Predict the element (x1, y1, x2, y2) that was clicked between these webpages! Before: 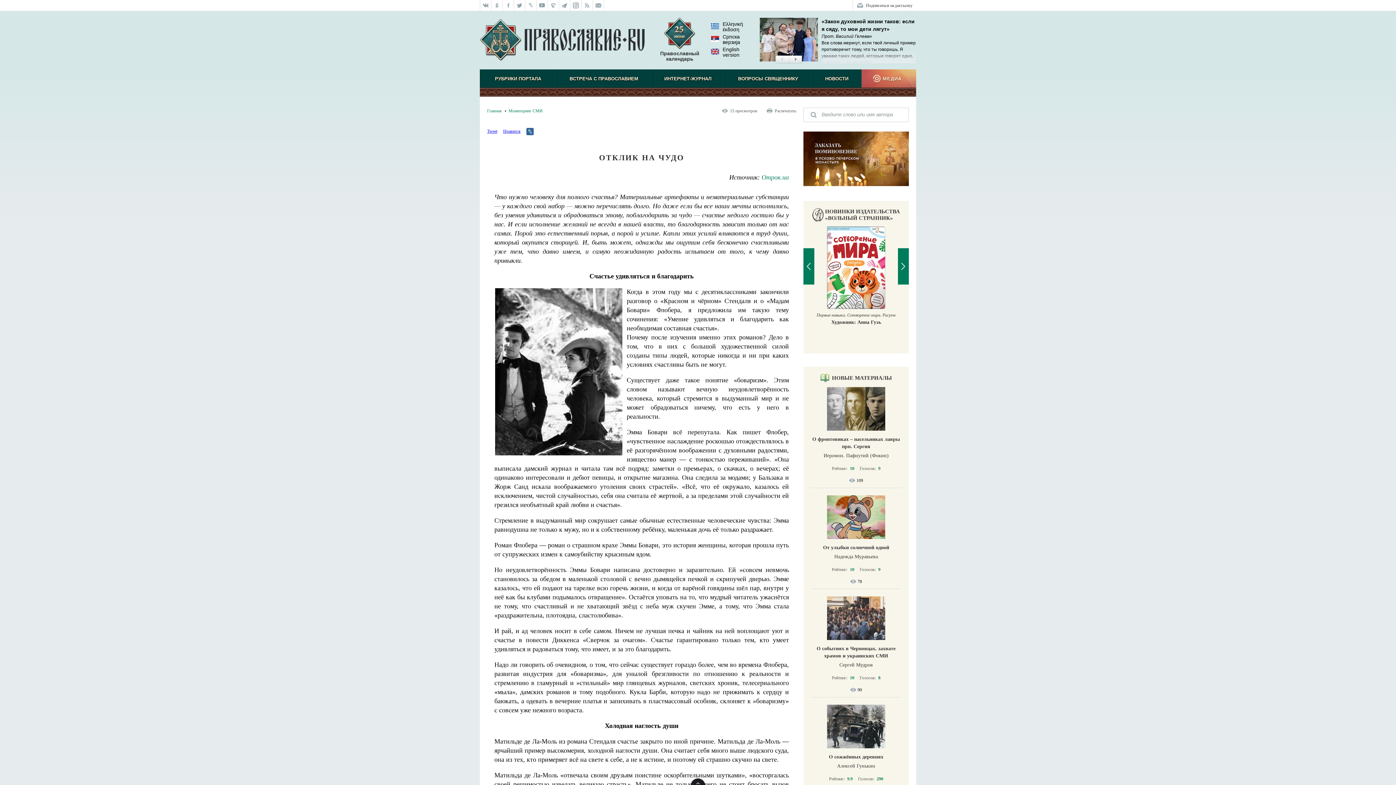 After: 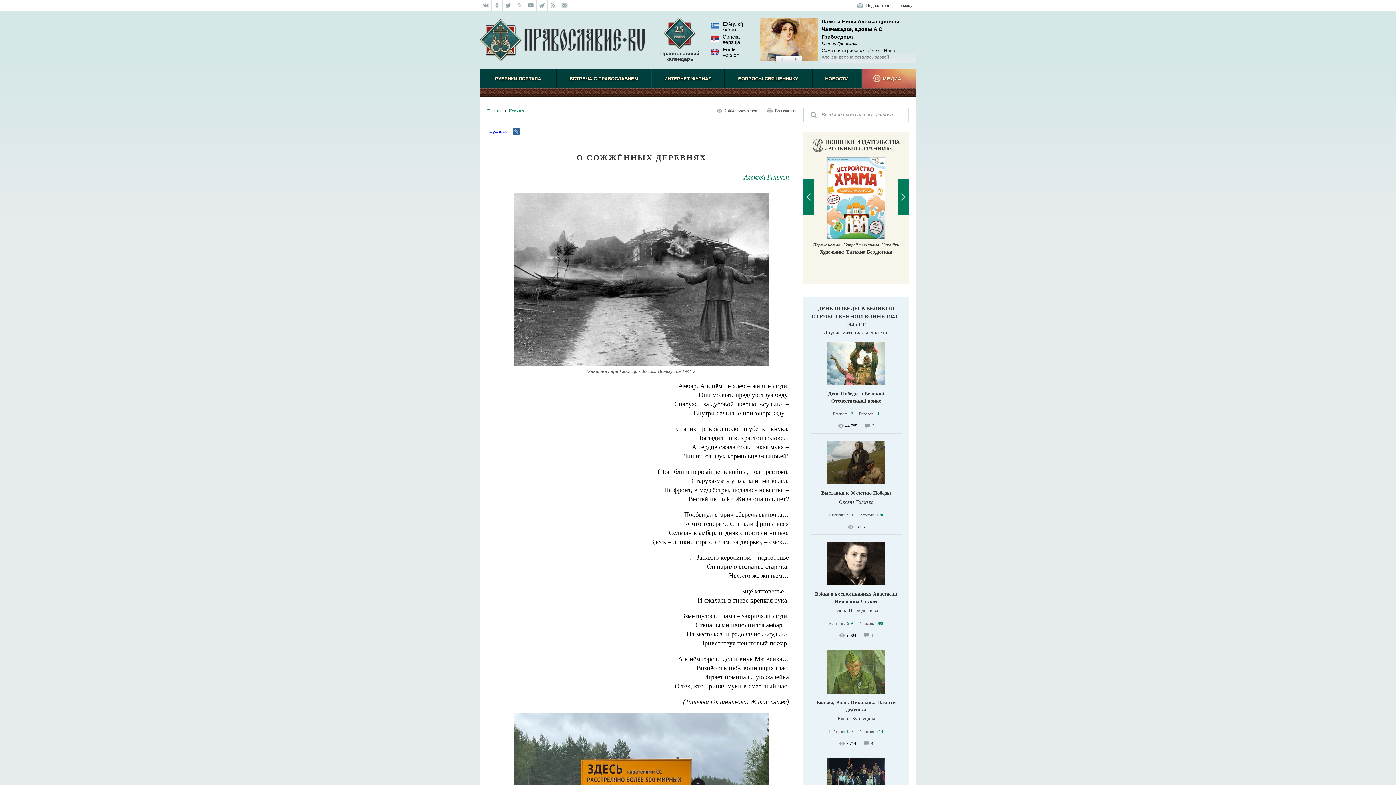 Action: bbox: (810, 705, 901, 748)